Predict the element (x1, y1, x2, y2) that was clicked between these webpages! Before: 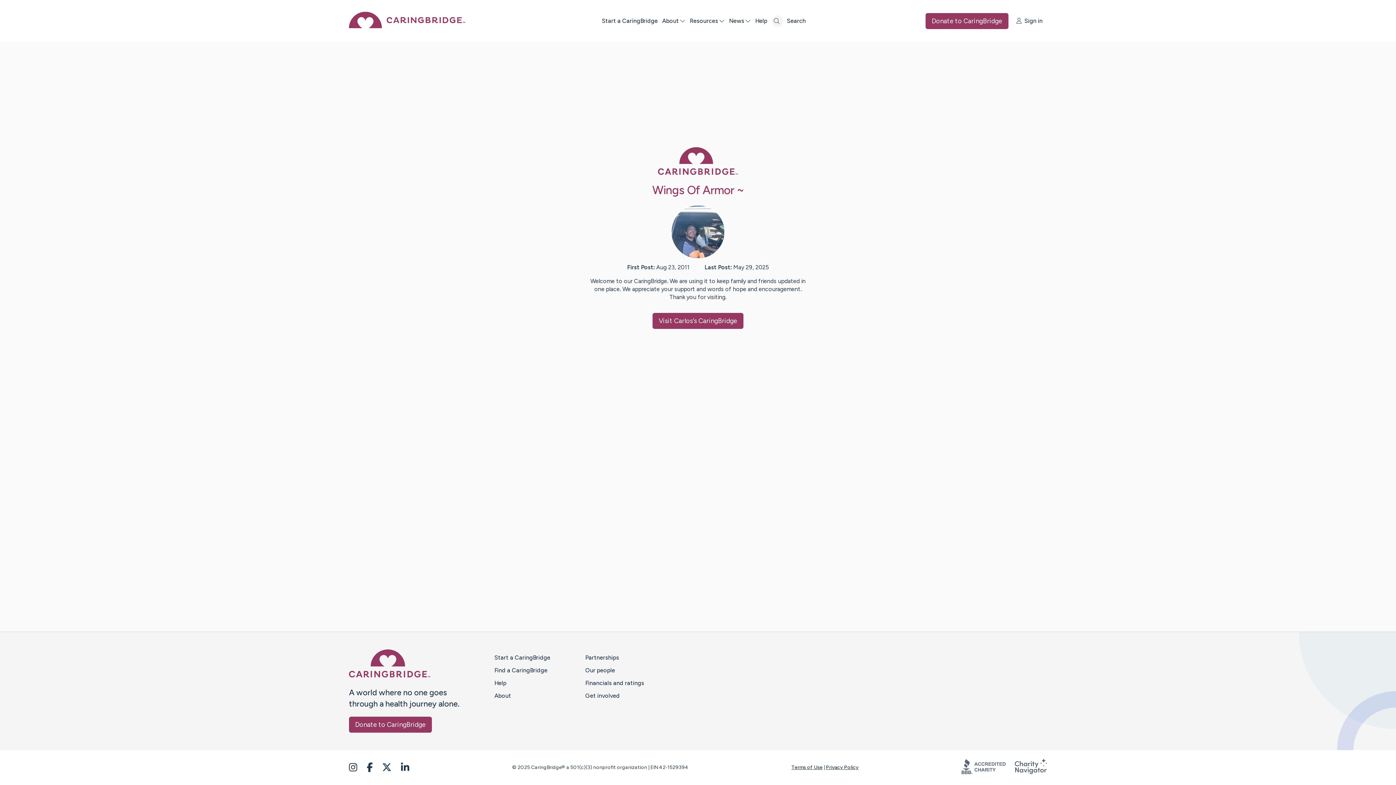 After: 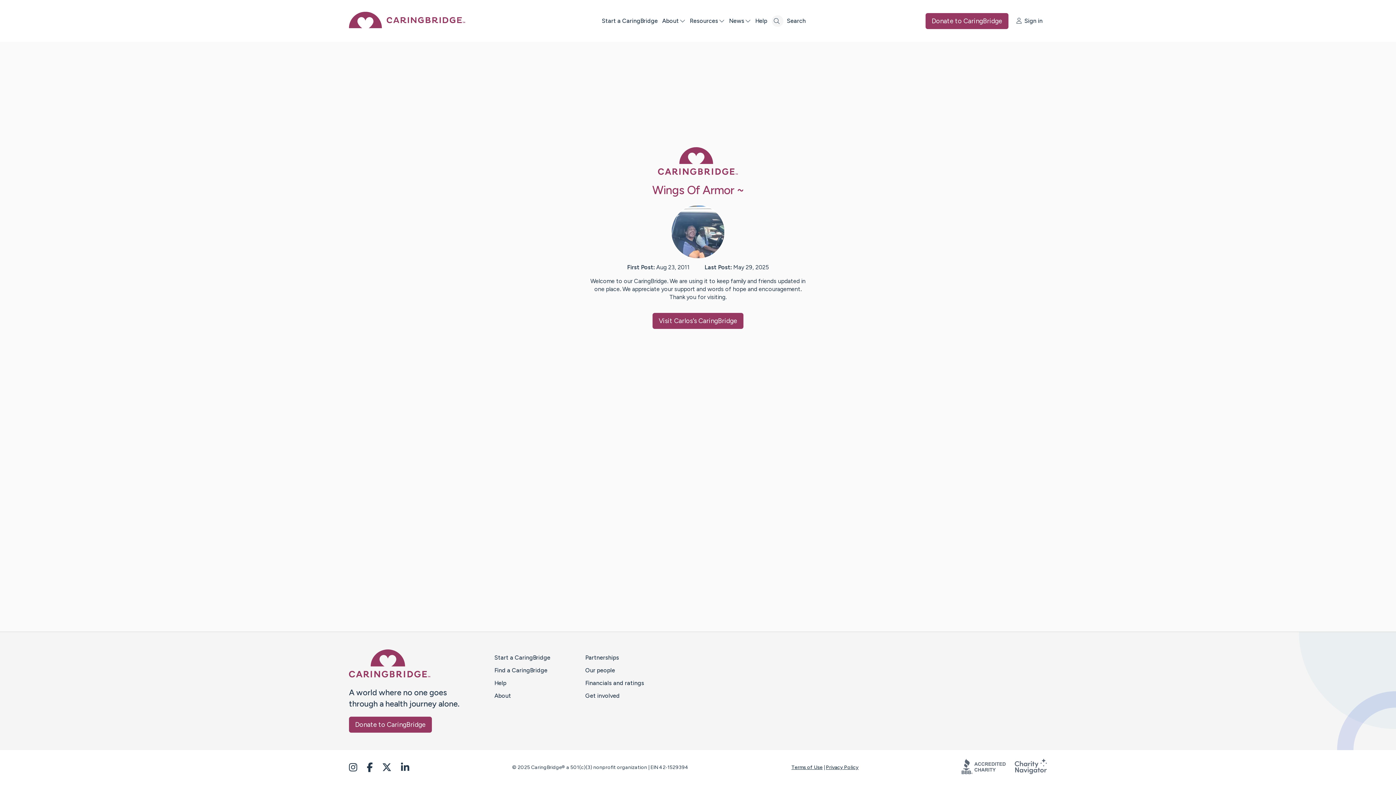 Action: bbox: (382, 762, 401, 773) label: Go to Caring Bridge’s Twitter feed